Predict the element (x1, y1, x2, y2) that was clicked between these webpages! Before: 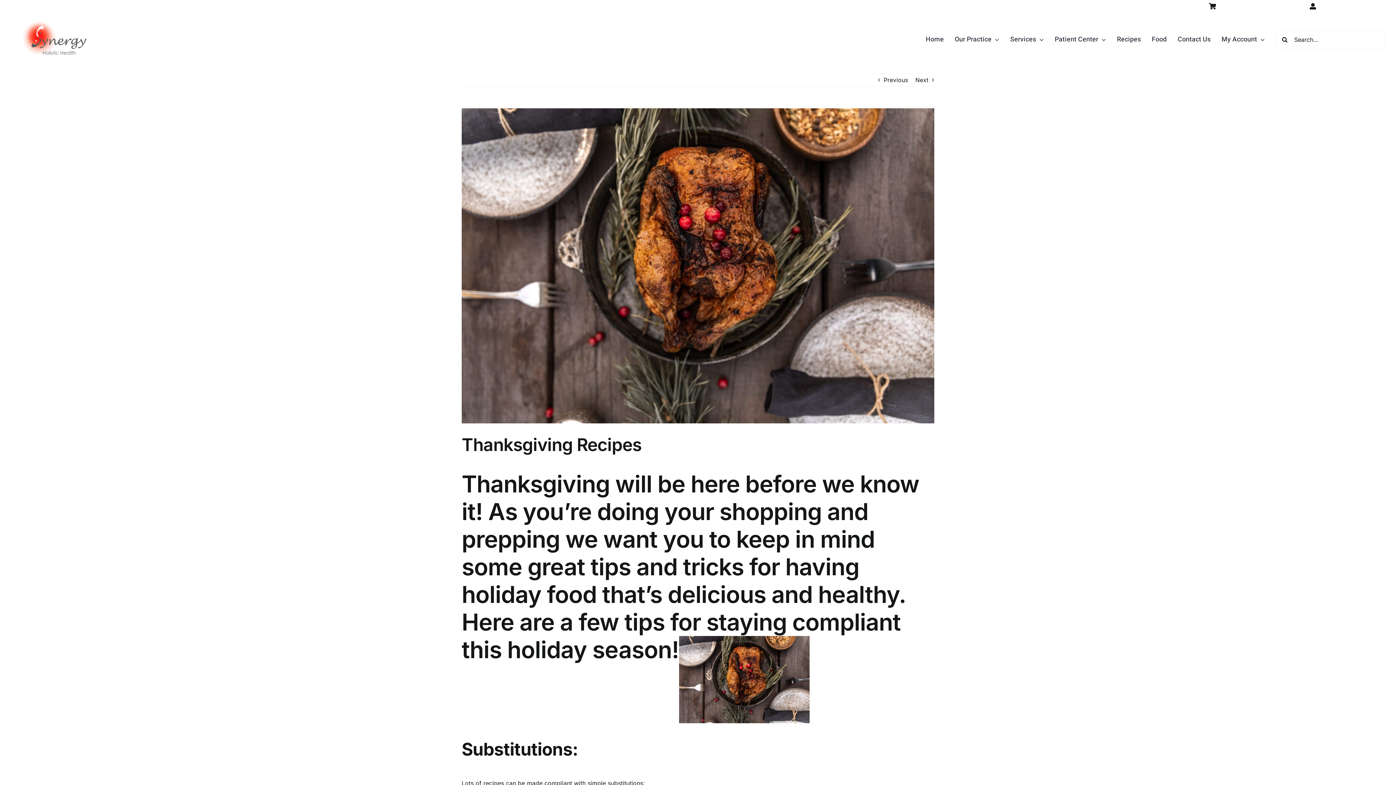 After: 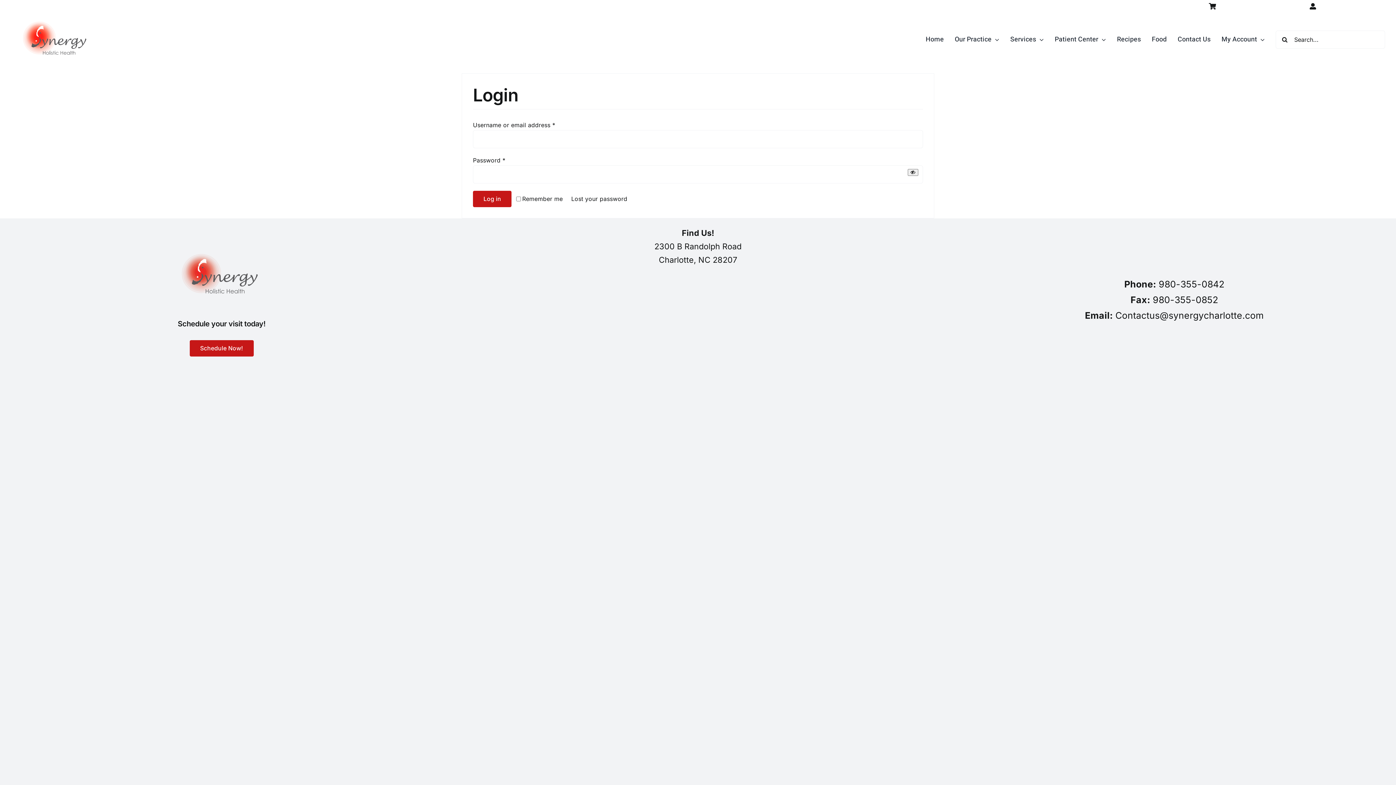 Action: label: Link to https://synergycharlotte.com/my-account/ bbox: (1306, 0, 1319, 12)